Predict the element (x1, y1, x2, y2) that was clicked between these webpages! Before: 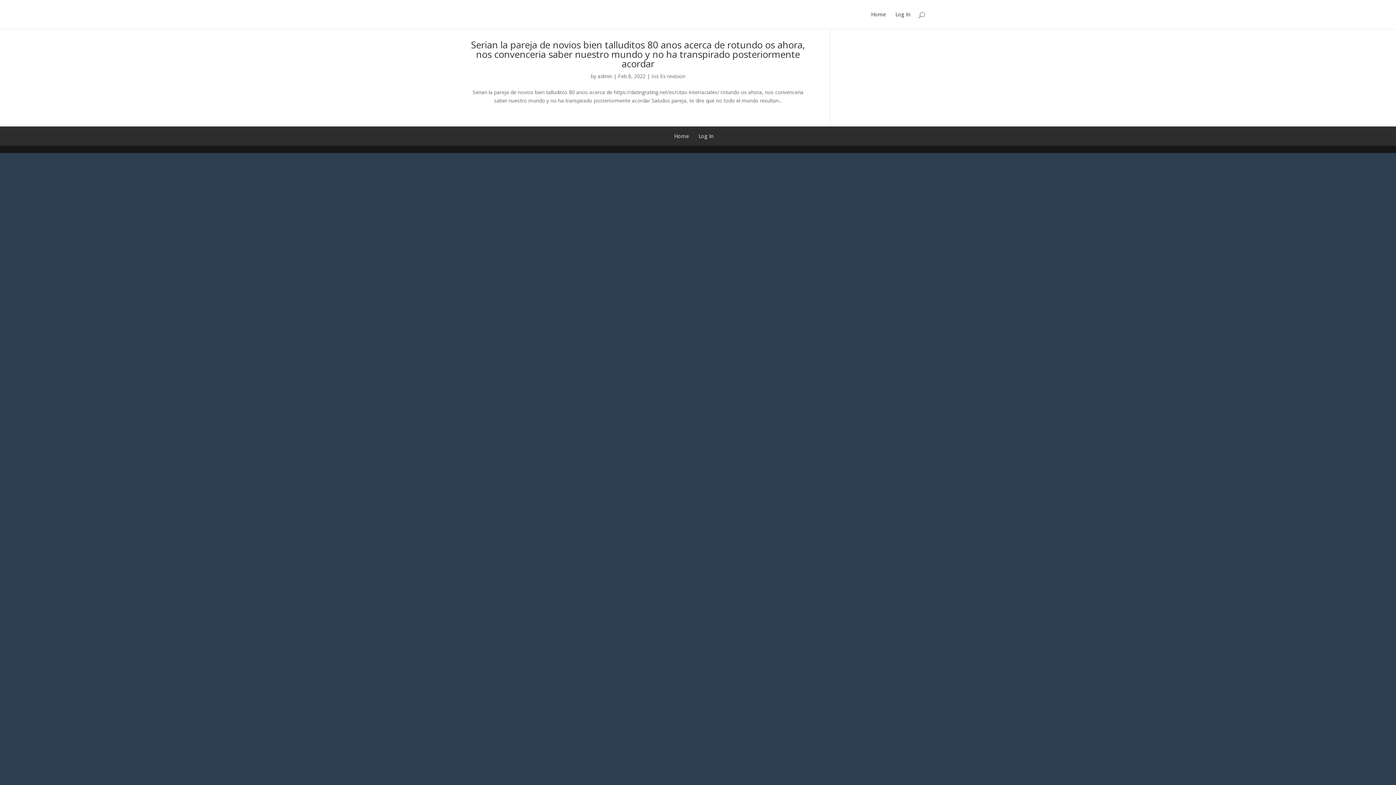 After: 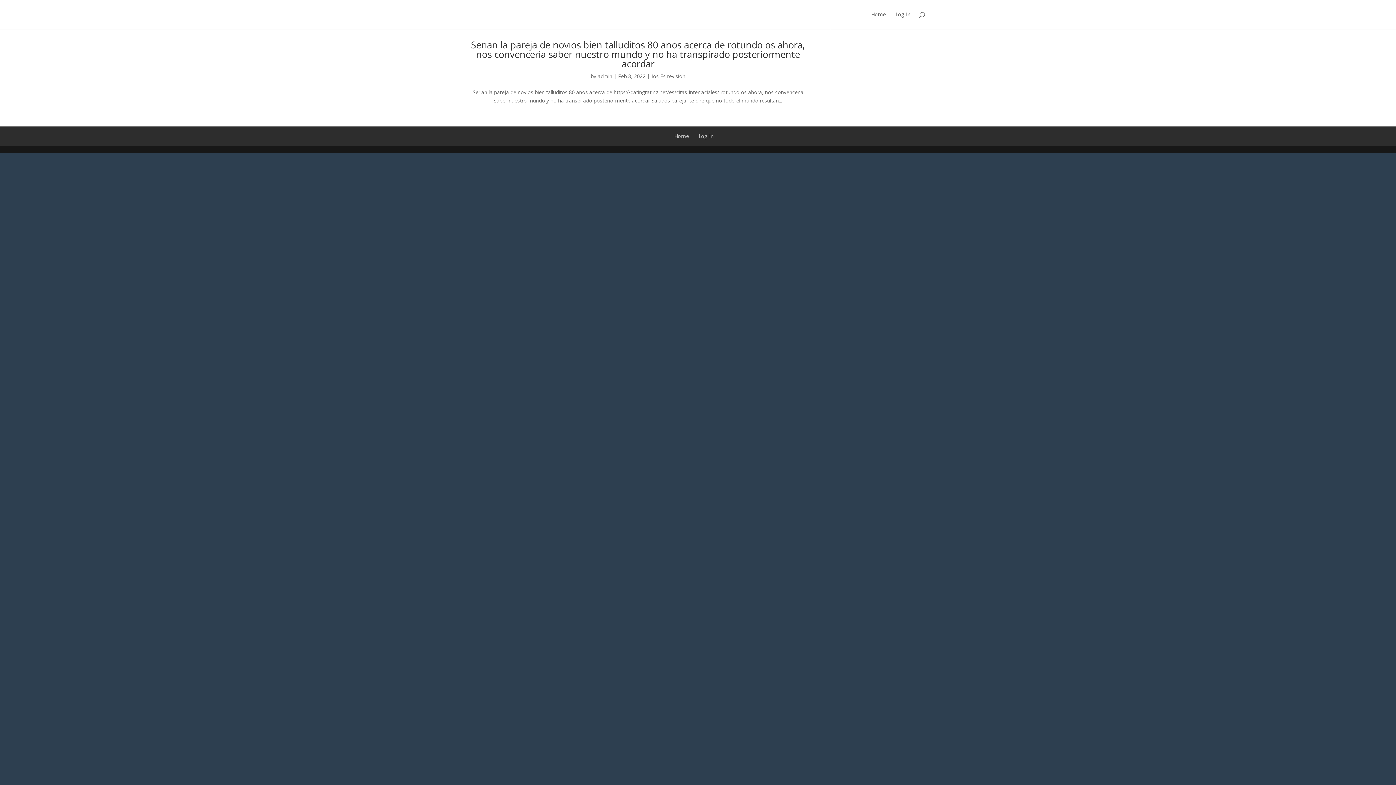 Action: label: Ios Es revision bbox: (651, 72, 685, 79)